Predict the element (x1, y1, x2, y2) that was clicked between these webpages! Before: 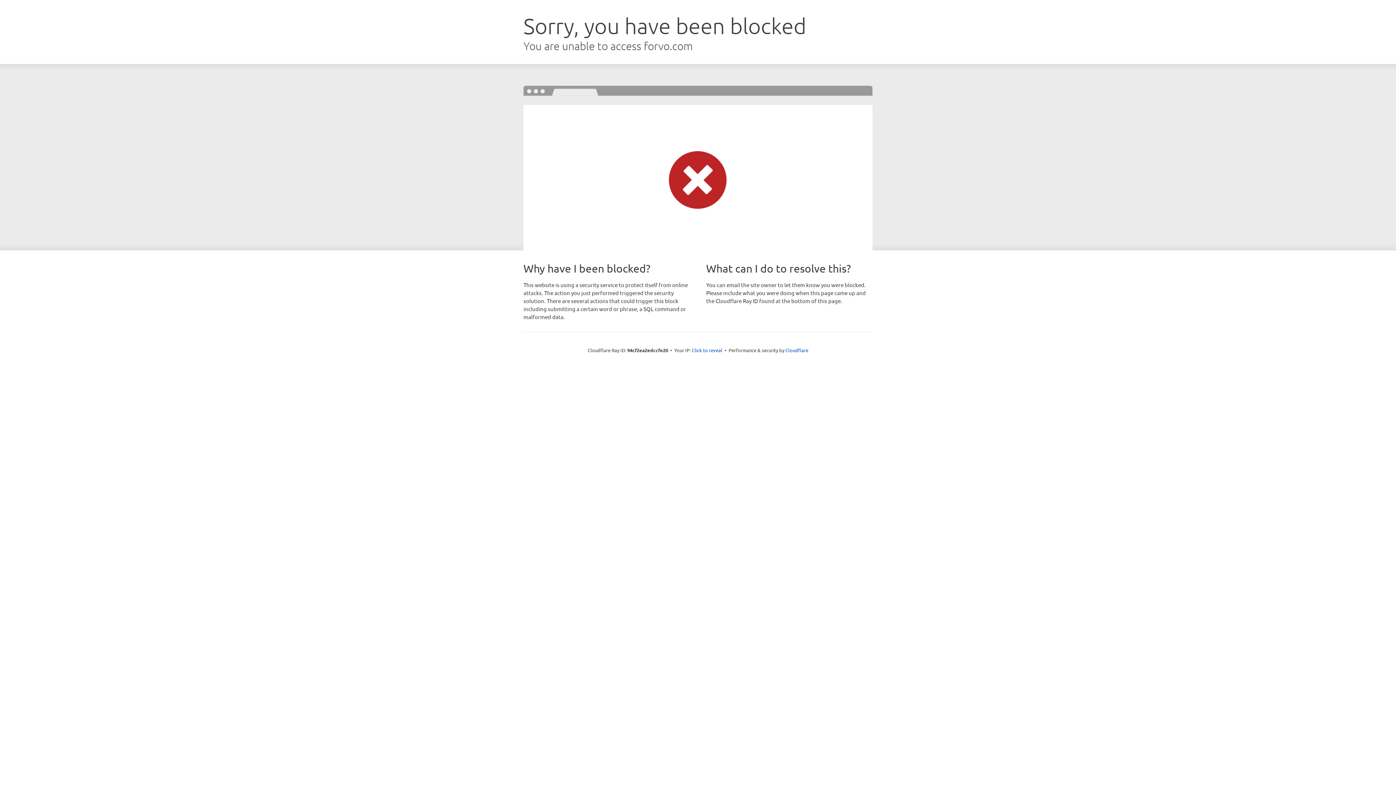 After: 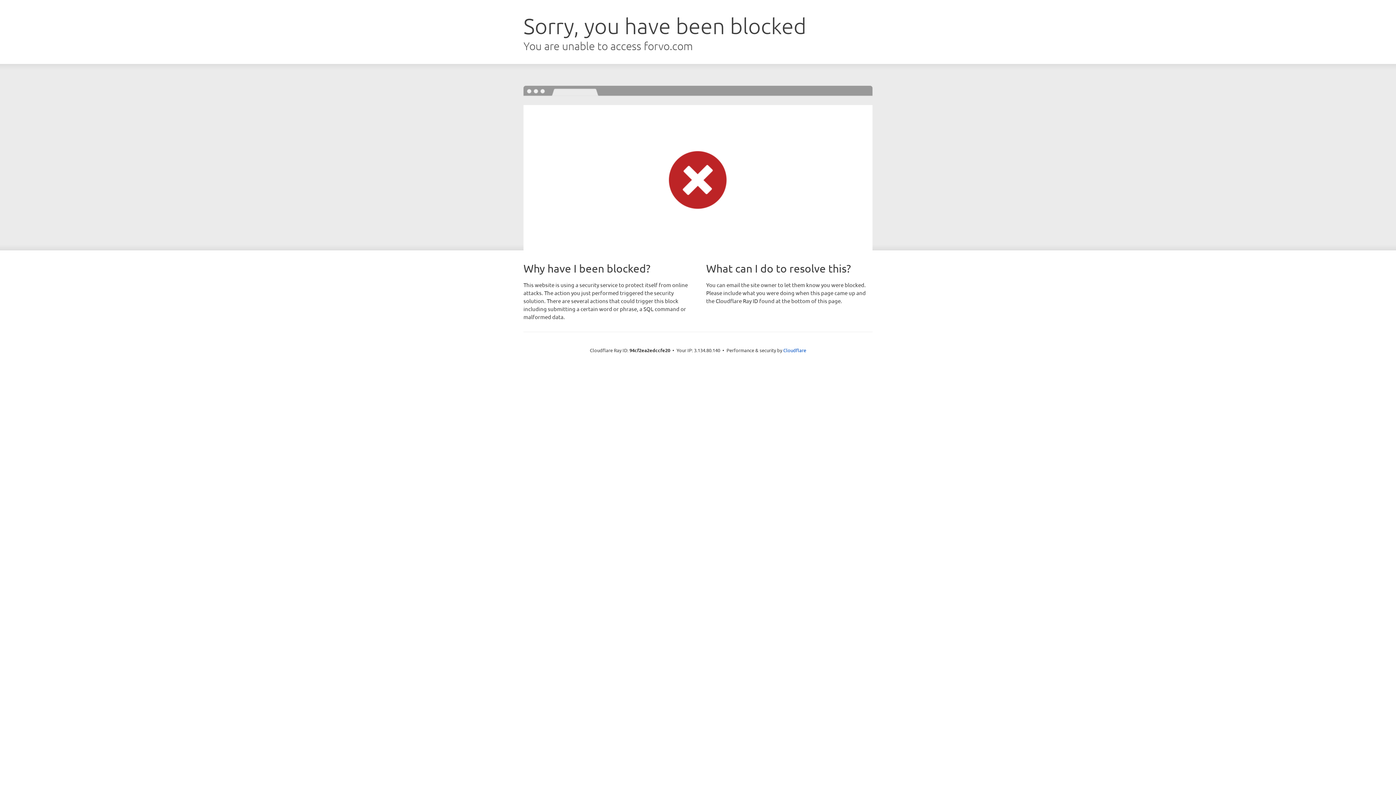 Action: bbox: (692, 346, 722, 353) label: Click to reveal